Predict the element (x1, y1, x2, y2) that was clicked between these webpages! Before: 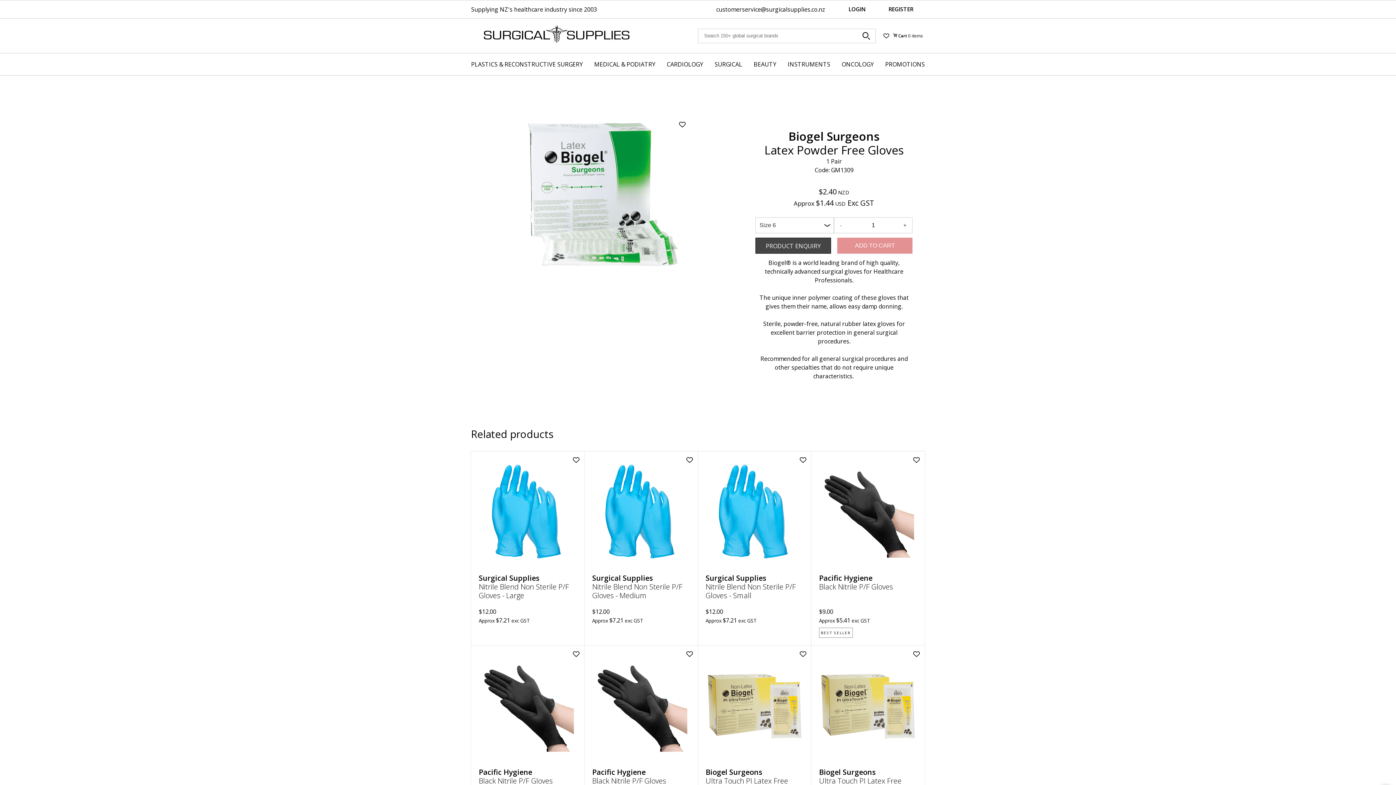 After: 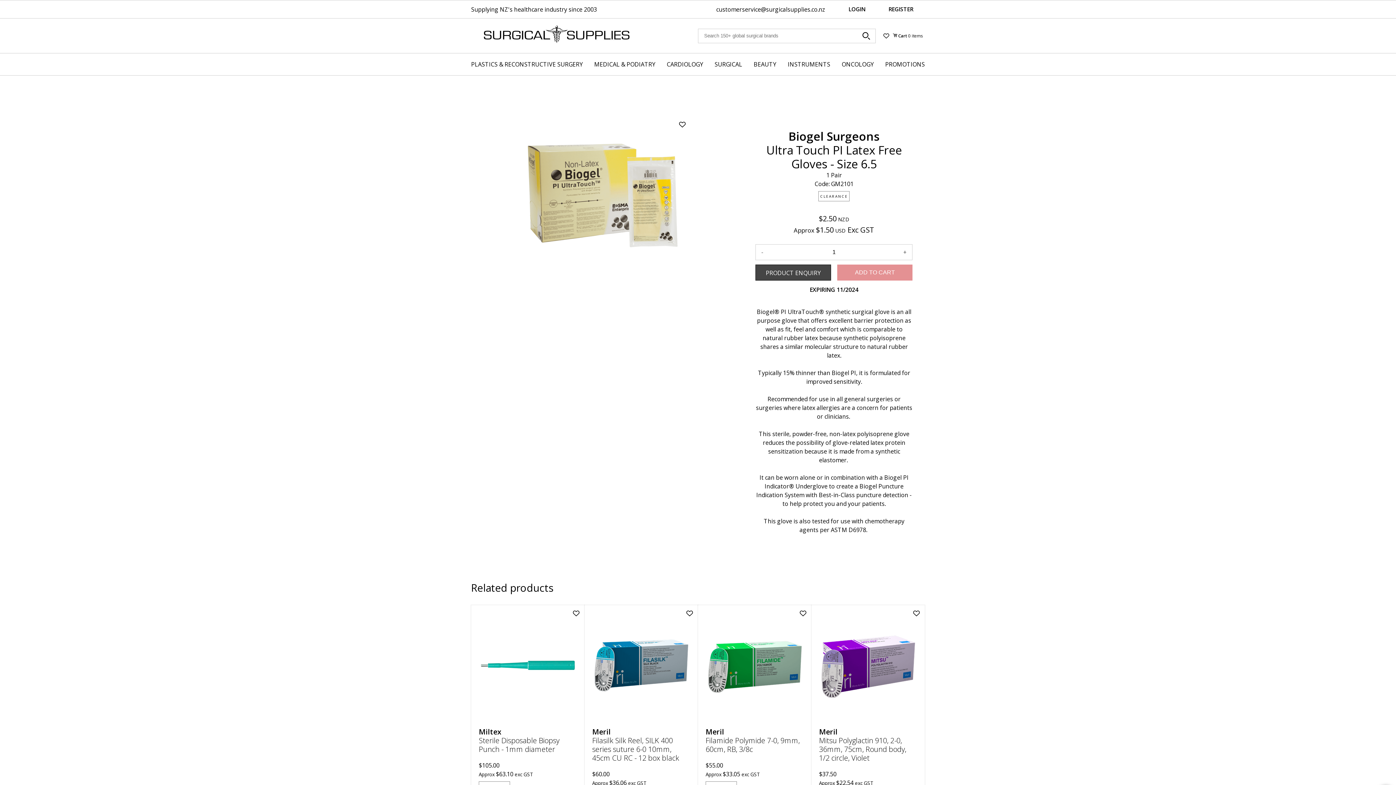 Action: bbox: (819, 768, 917, 794) label: Ultra Touch PI Latex Free Gloves - Size 6.5
Biogel Surgeons